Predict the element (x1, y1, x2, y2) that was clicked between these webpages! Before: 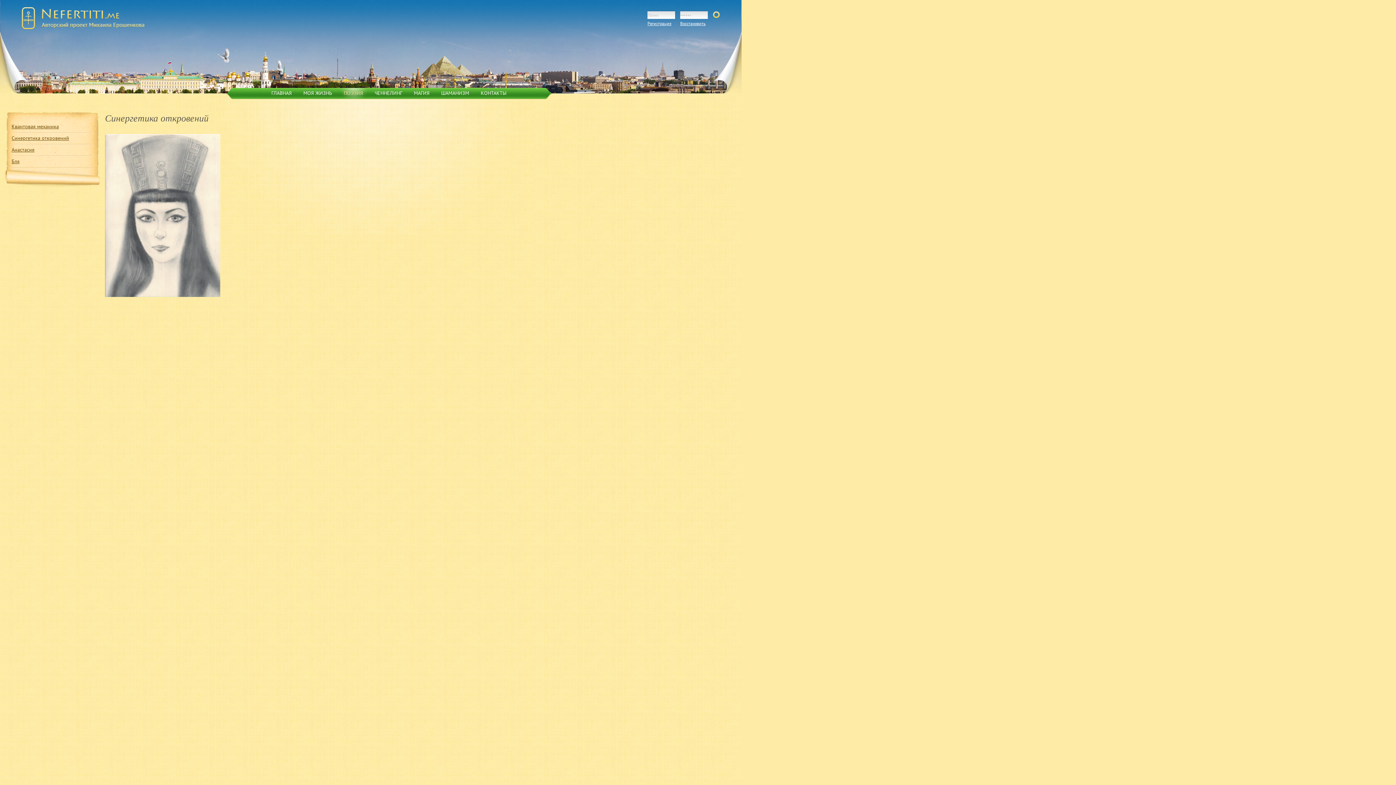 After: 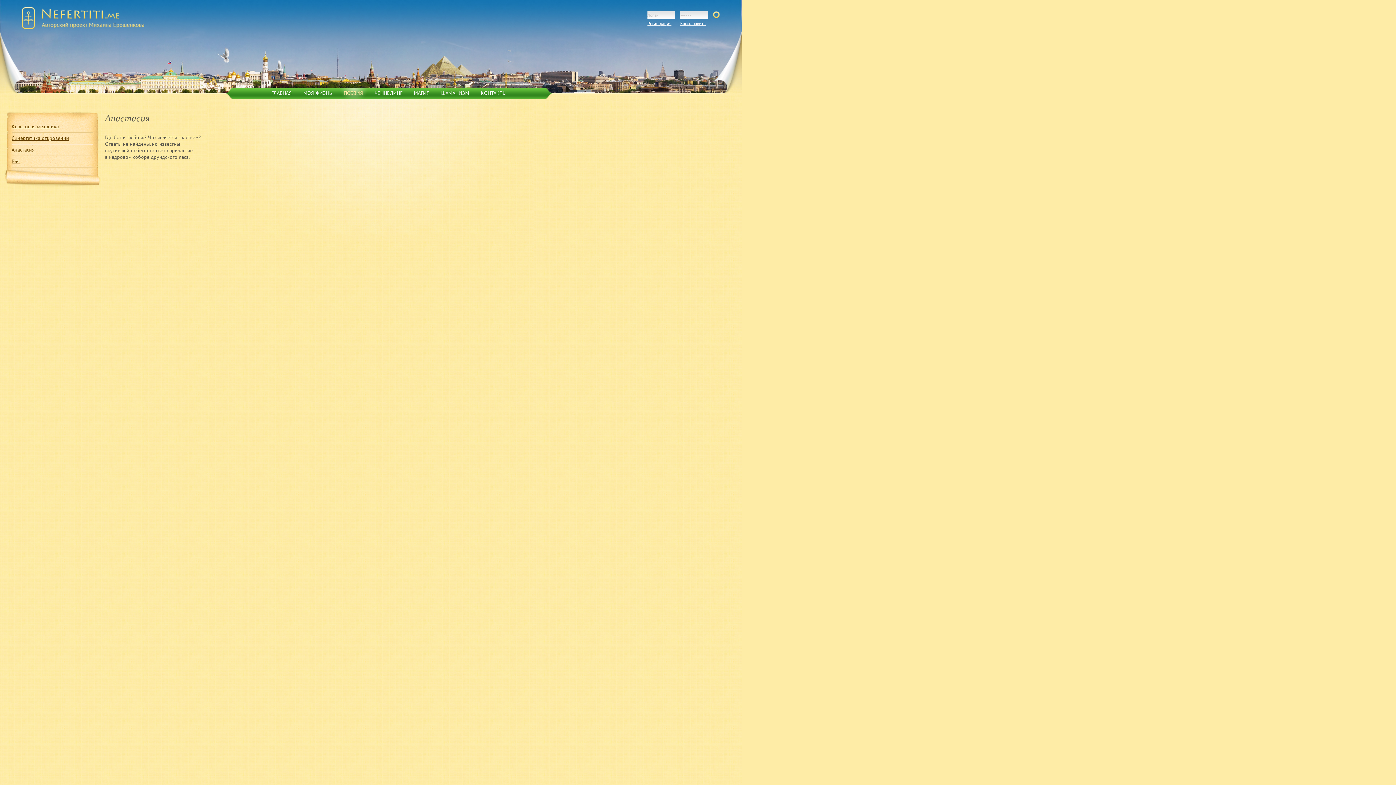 Action: bbox: (11, 146, 34, 152) label: Анастасия